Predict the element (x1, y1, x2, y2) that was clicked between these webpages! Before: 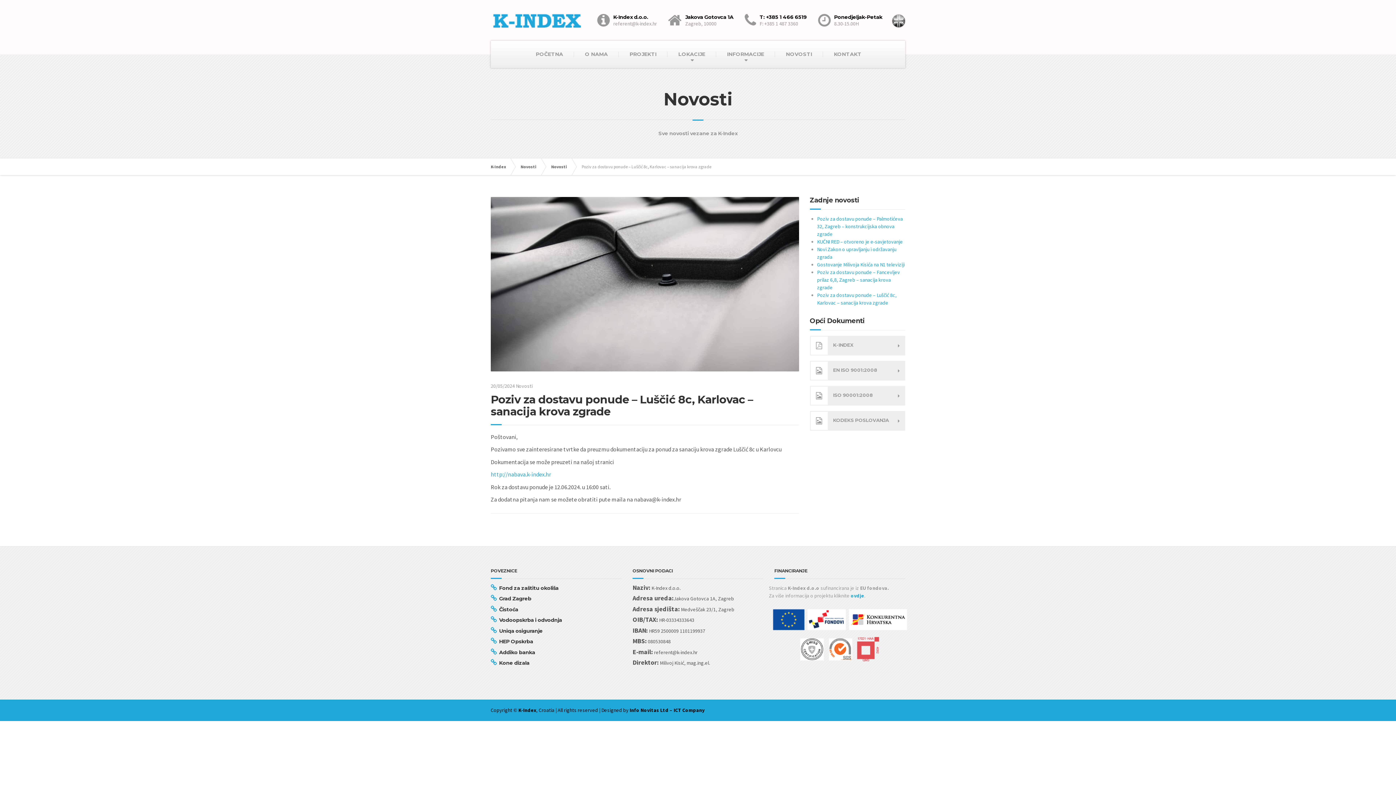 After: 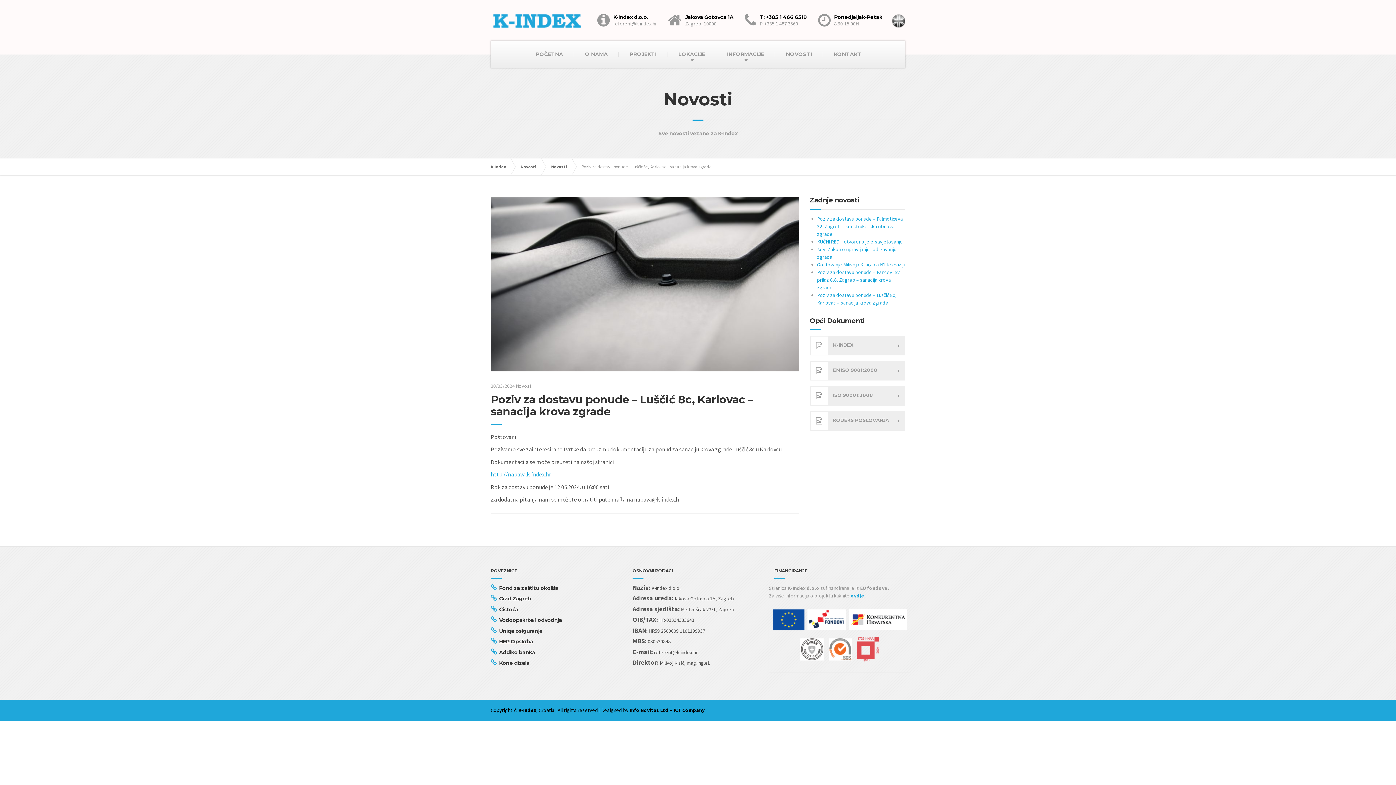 Action: label: HEP Opskrba bbox: (499, 638, 533, 645)